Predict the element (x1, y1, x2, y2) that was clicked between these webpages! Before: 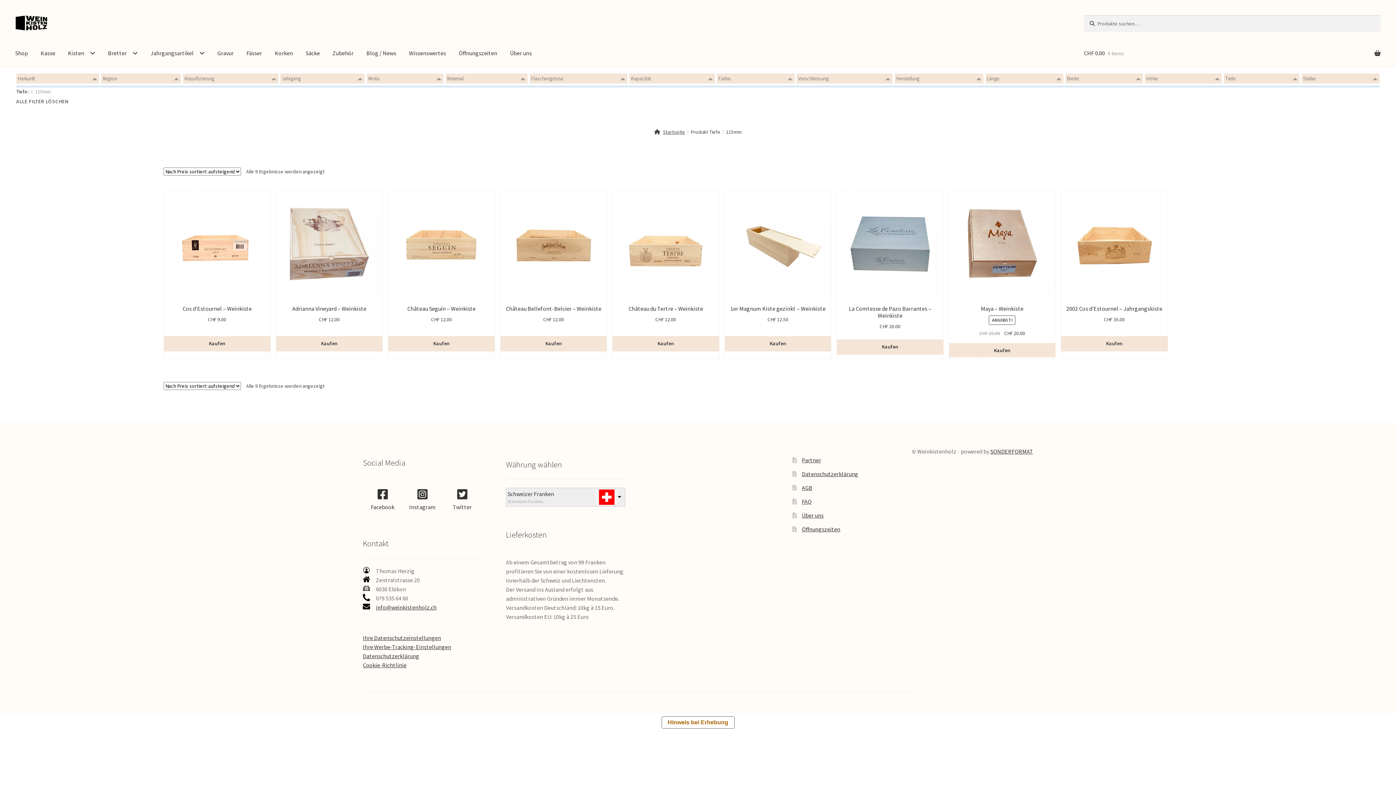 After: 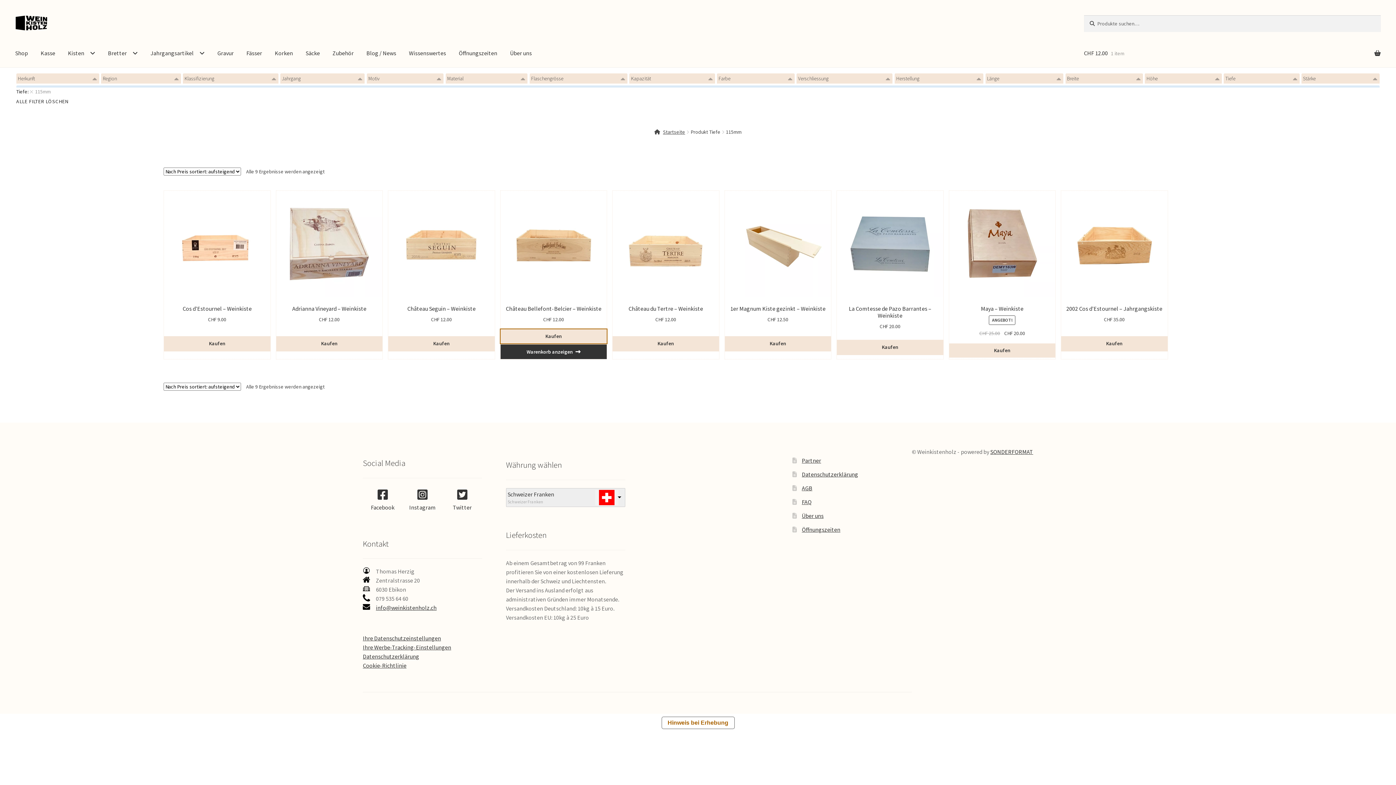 Action: bbox: (500, 336, 606, 351) label: In den Warenkorb legen: «Château Bellefont-Belcier - Weinkiste»